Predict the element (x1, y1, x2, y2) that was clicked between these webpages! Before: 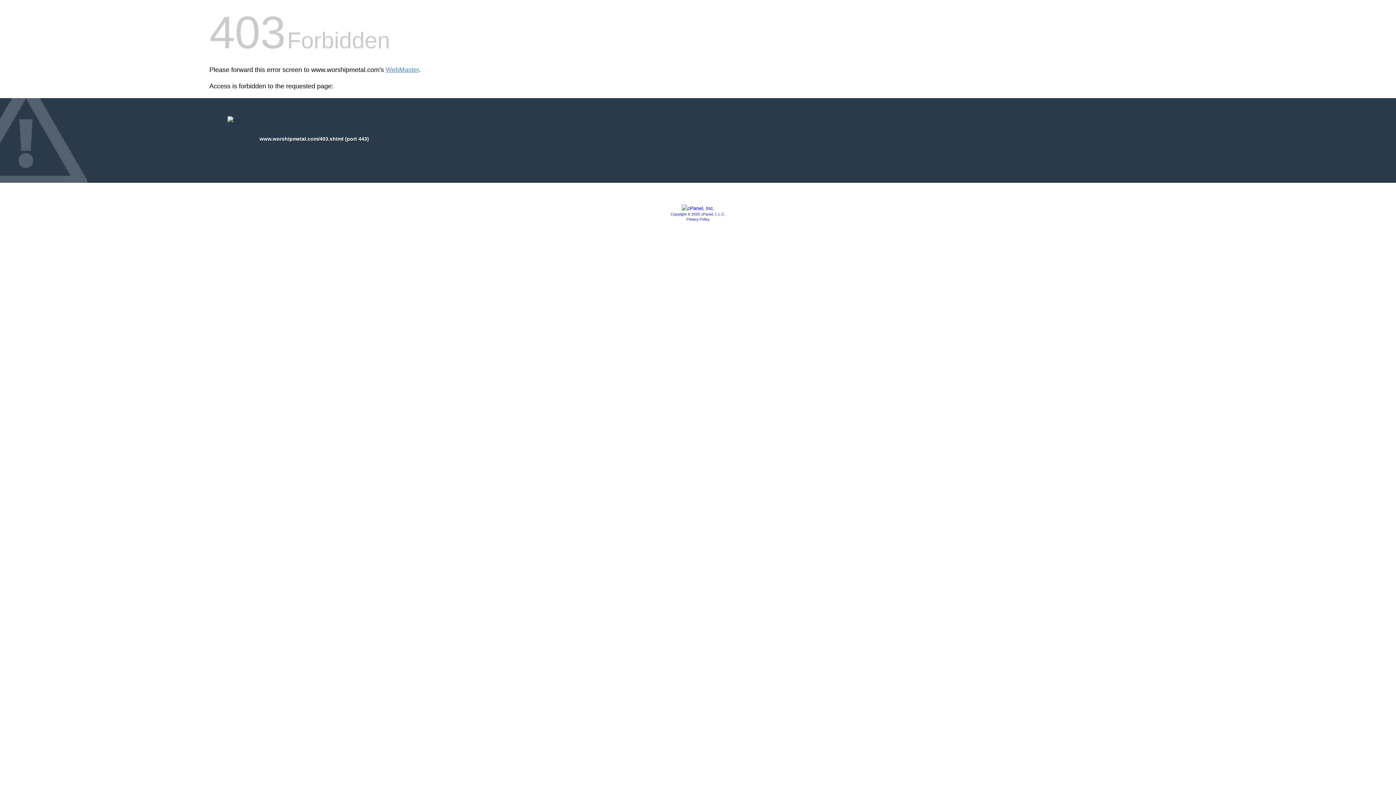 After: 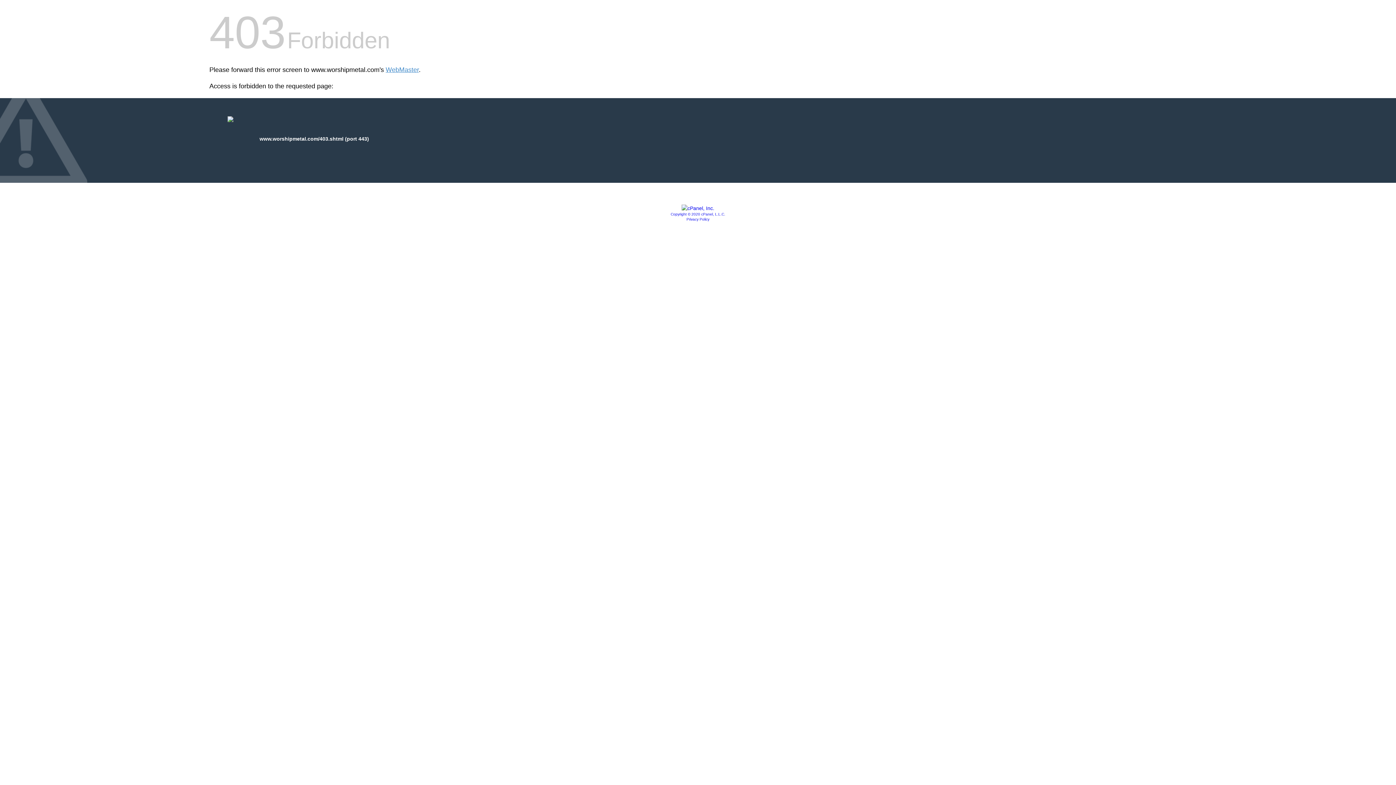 Action: bbox: (670, 212, 725, 216) label: Copyright © 2020 cPanel, L.L.C.